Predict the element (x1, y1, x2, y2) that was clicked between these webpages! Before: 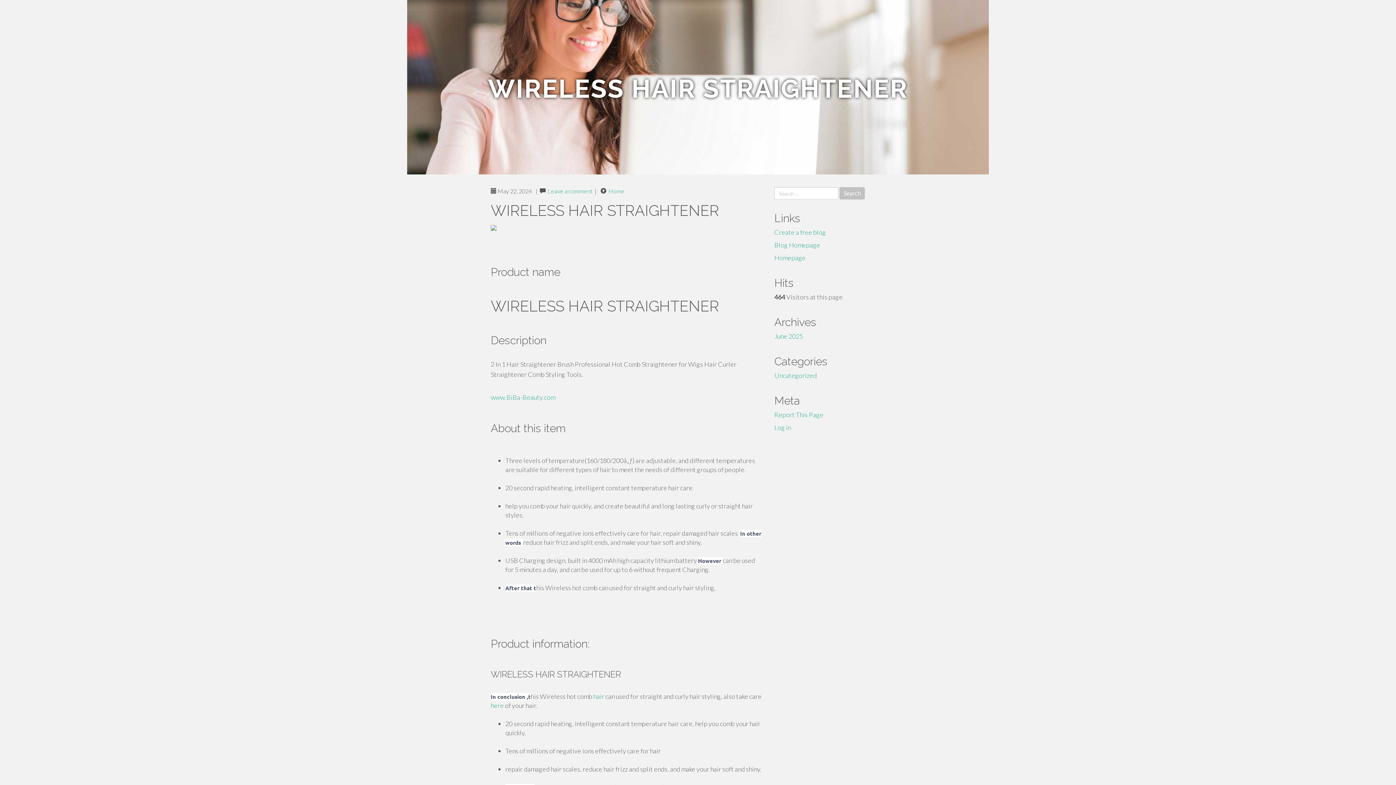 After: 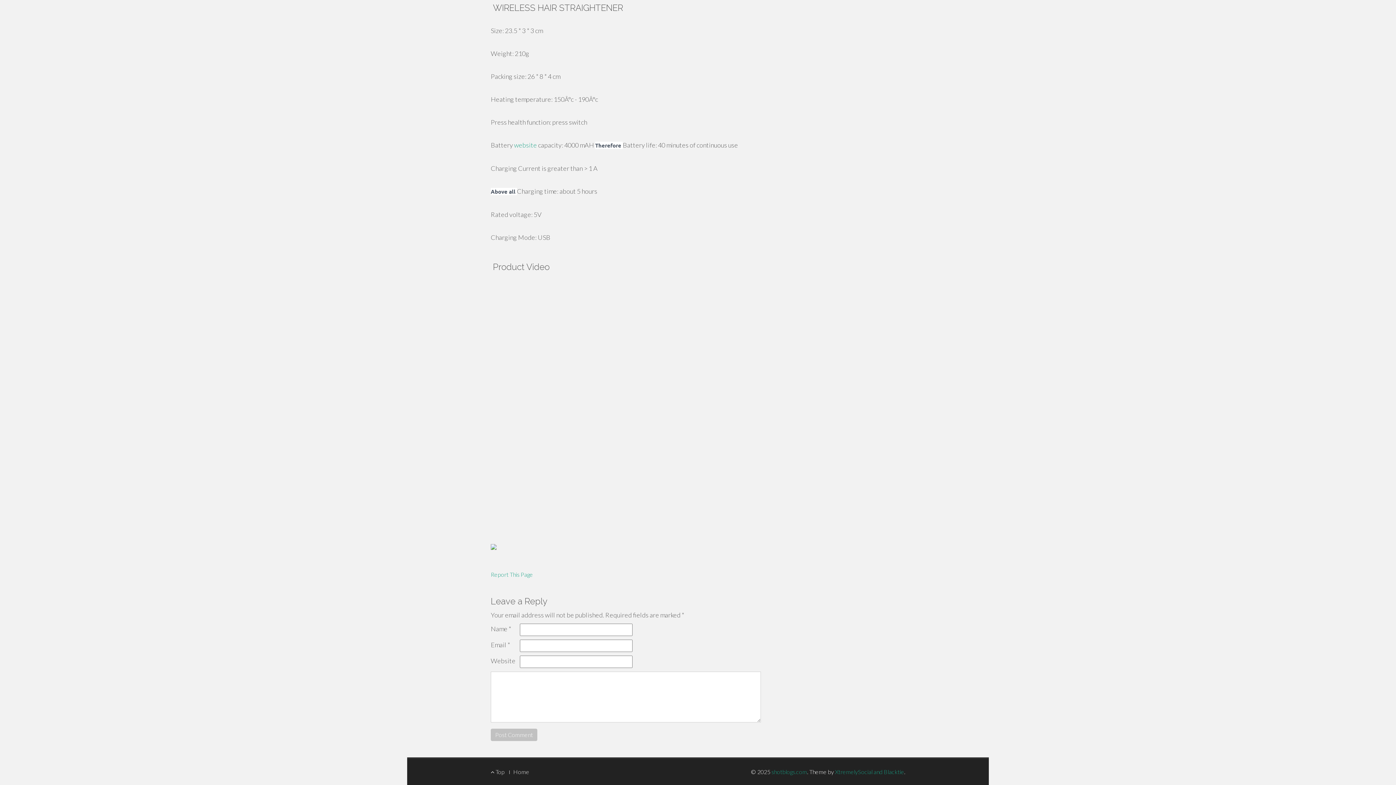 Action: bbox: (548, 187, 592, 194) label: Leave a comment